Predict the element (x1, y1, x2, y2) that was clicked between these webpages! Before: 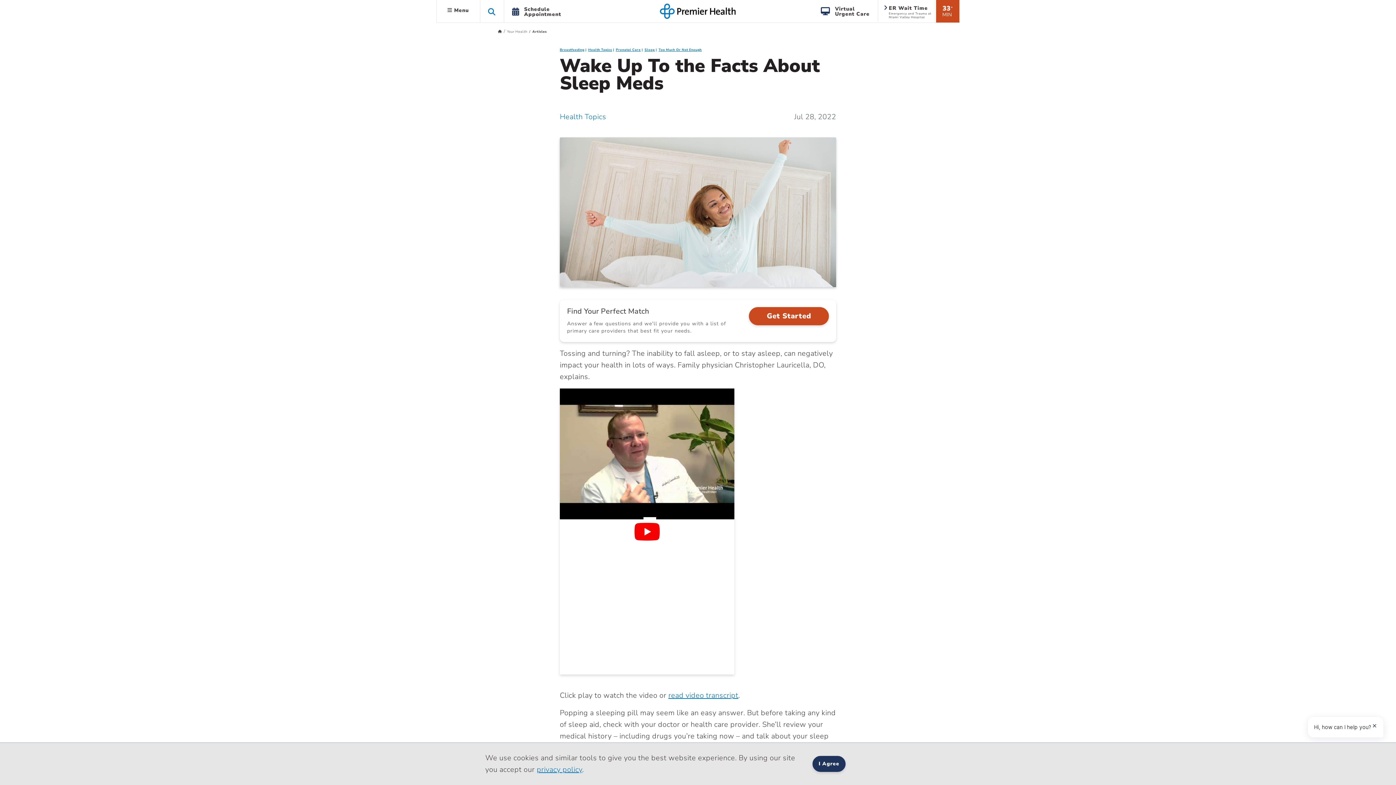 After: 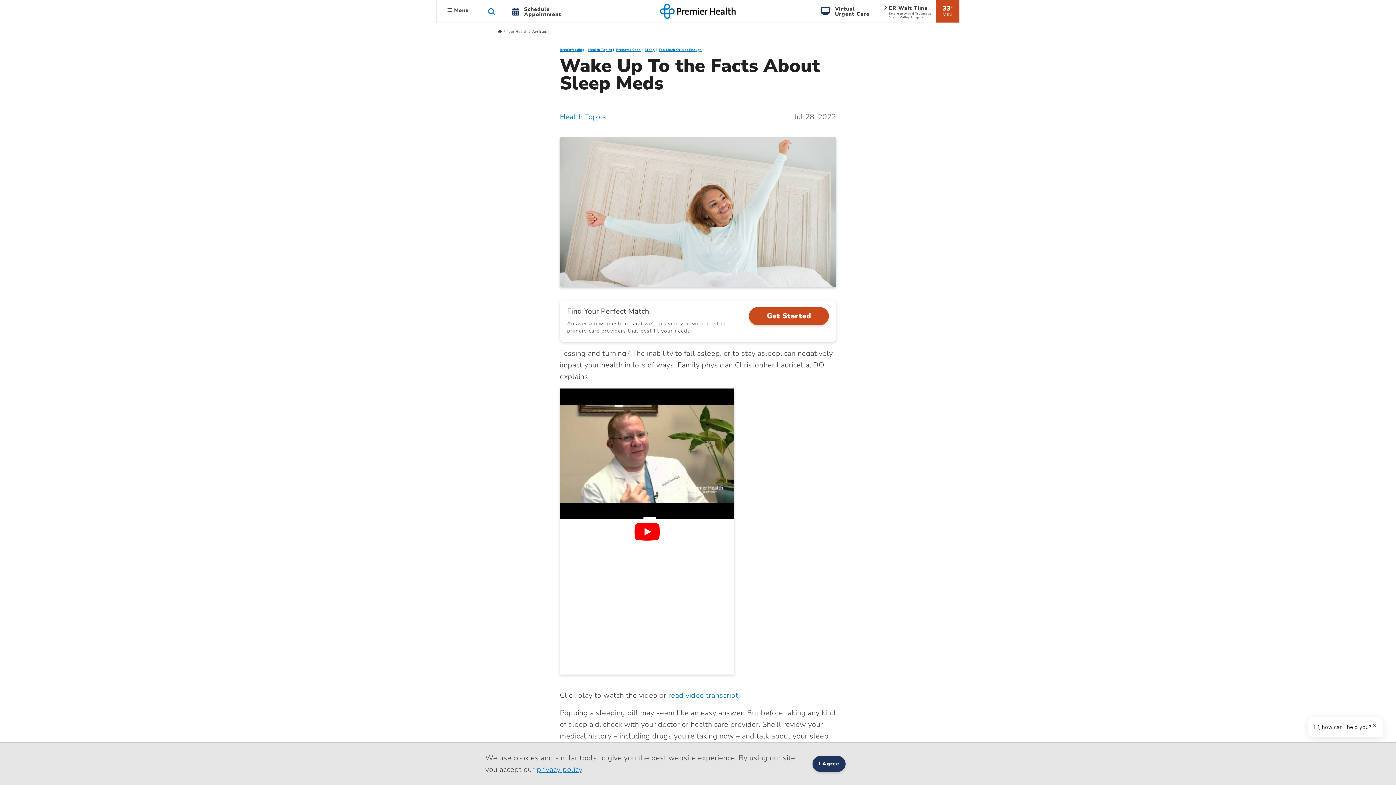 Action: label: read video transcript bbox: (668, 691, 738, 700)